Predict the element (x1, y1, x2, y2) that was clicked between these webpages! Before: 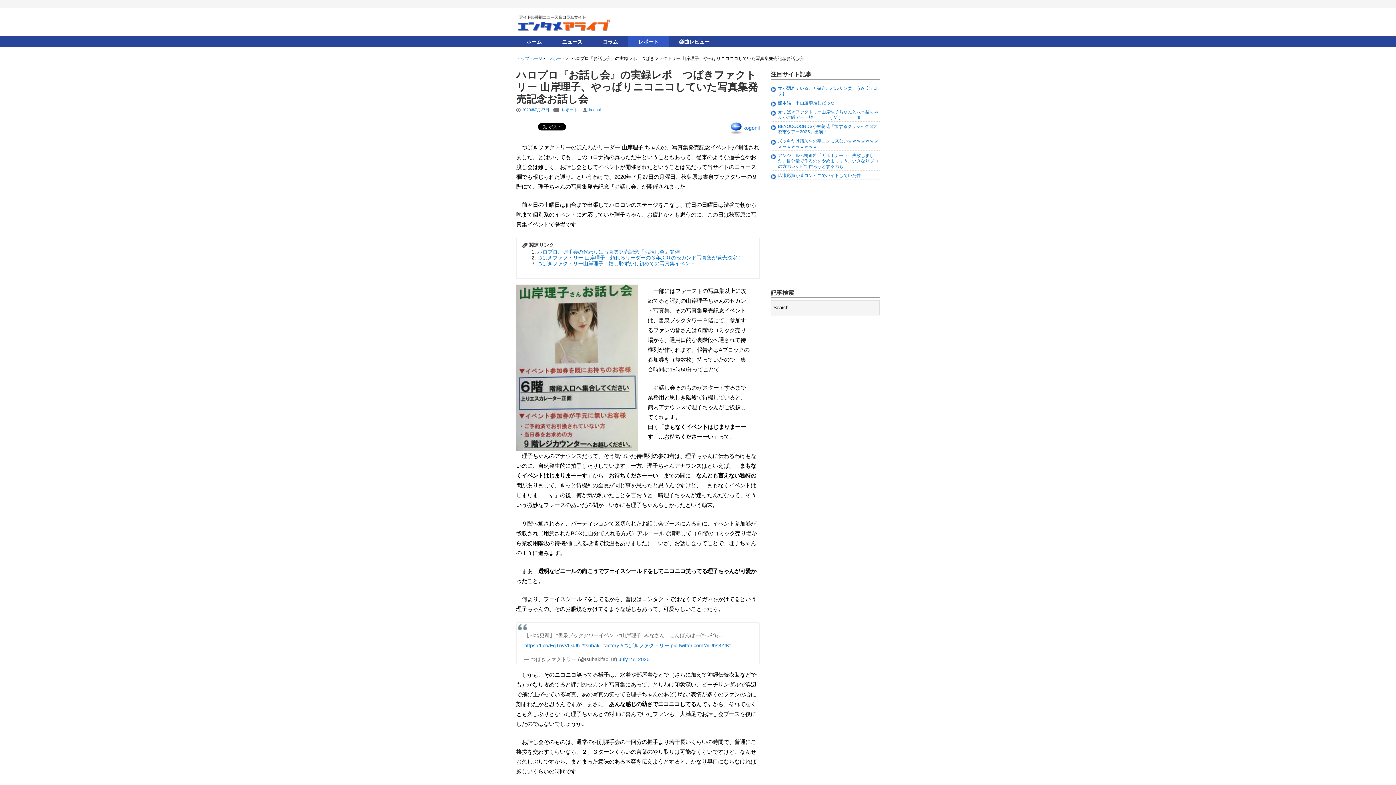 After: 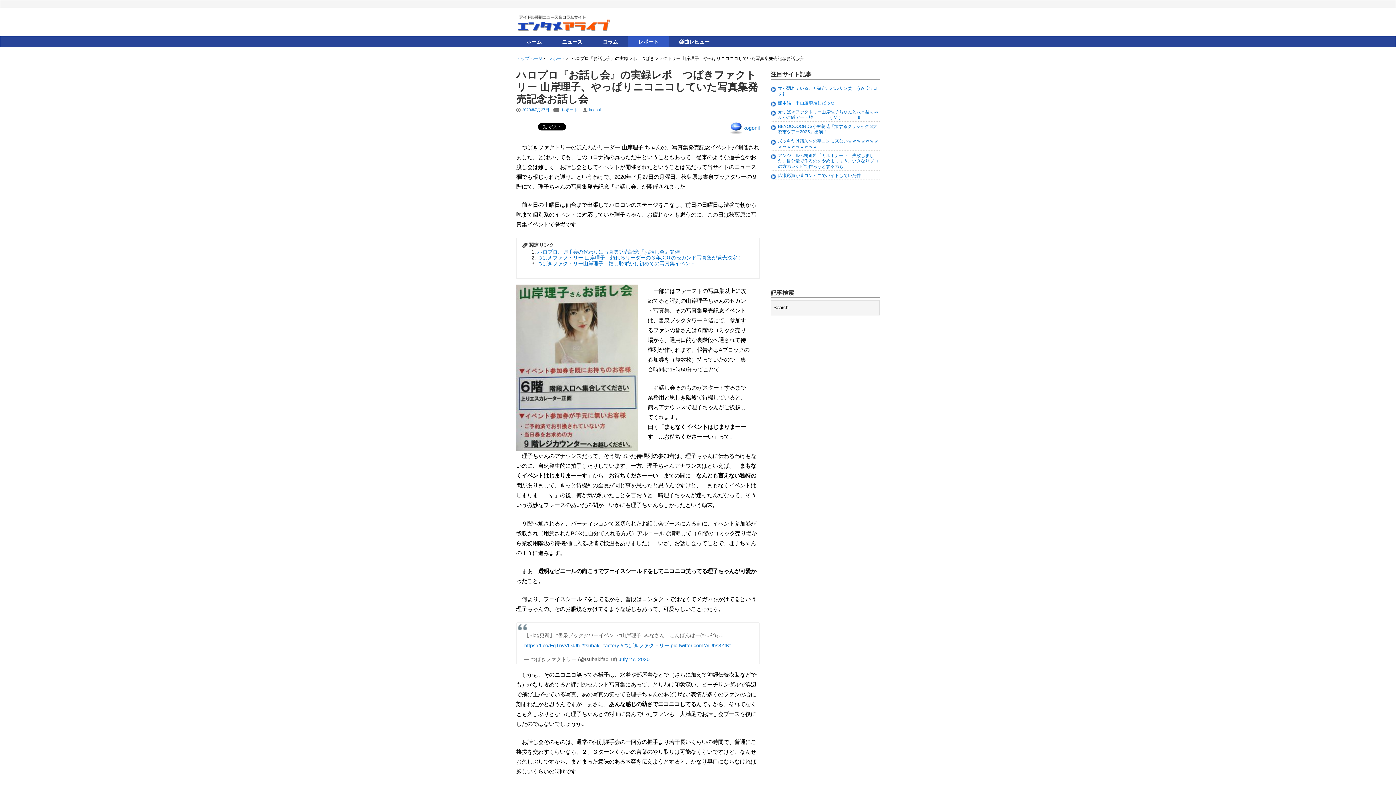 Action: bbox: (778, 100, 834, 105) label: 船木結、平山遊季推しだった